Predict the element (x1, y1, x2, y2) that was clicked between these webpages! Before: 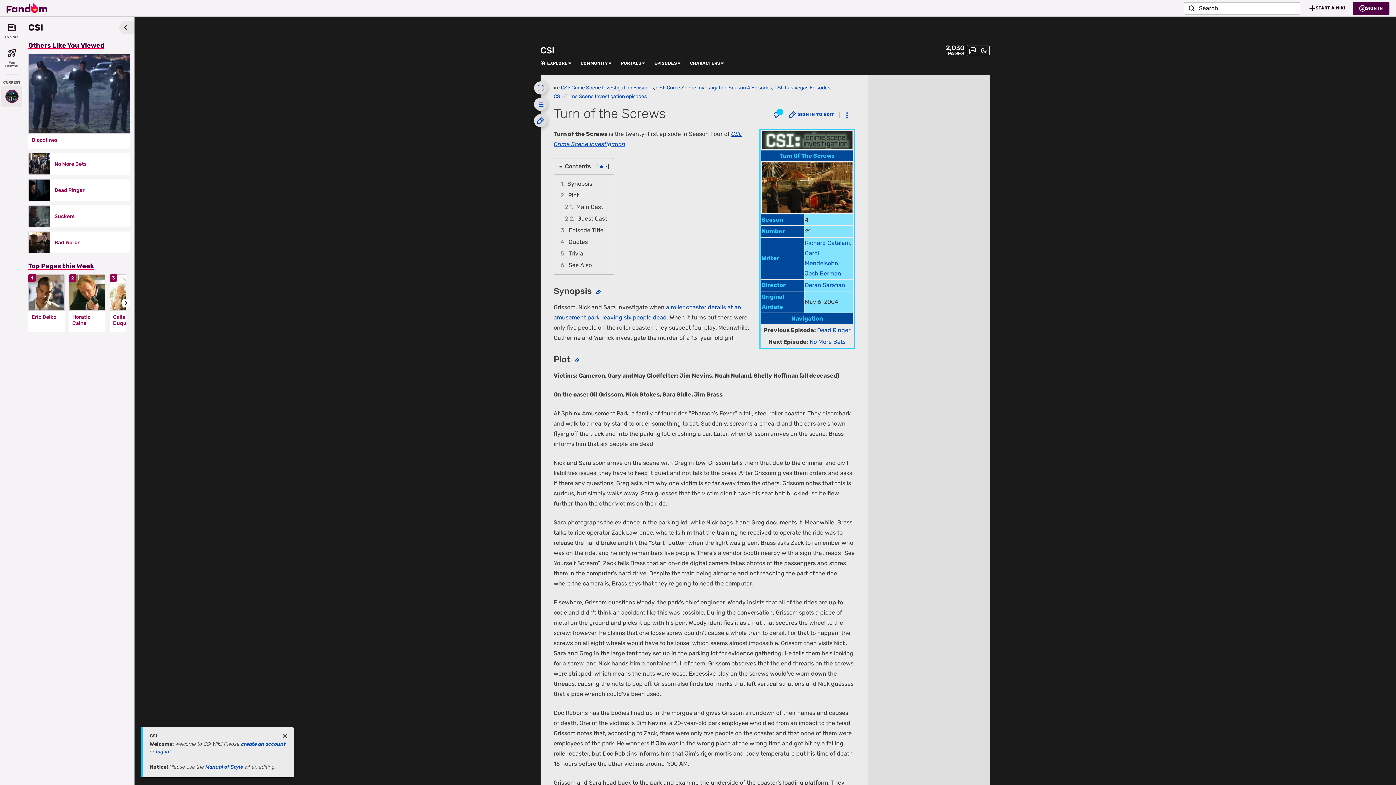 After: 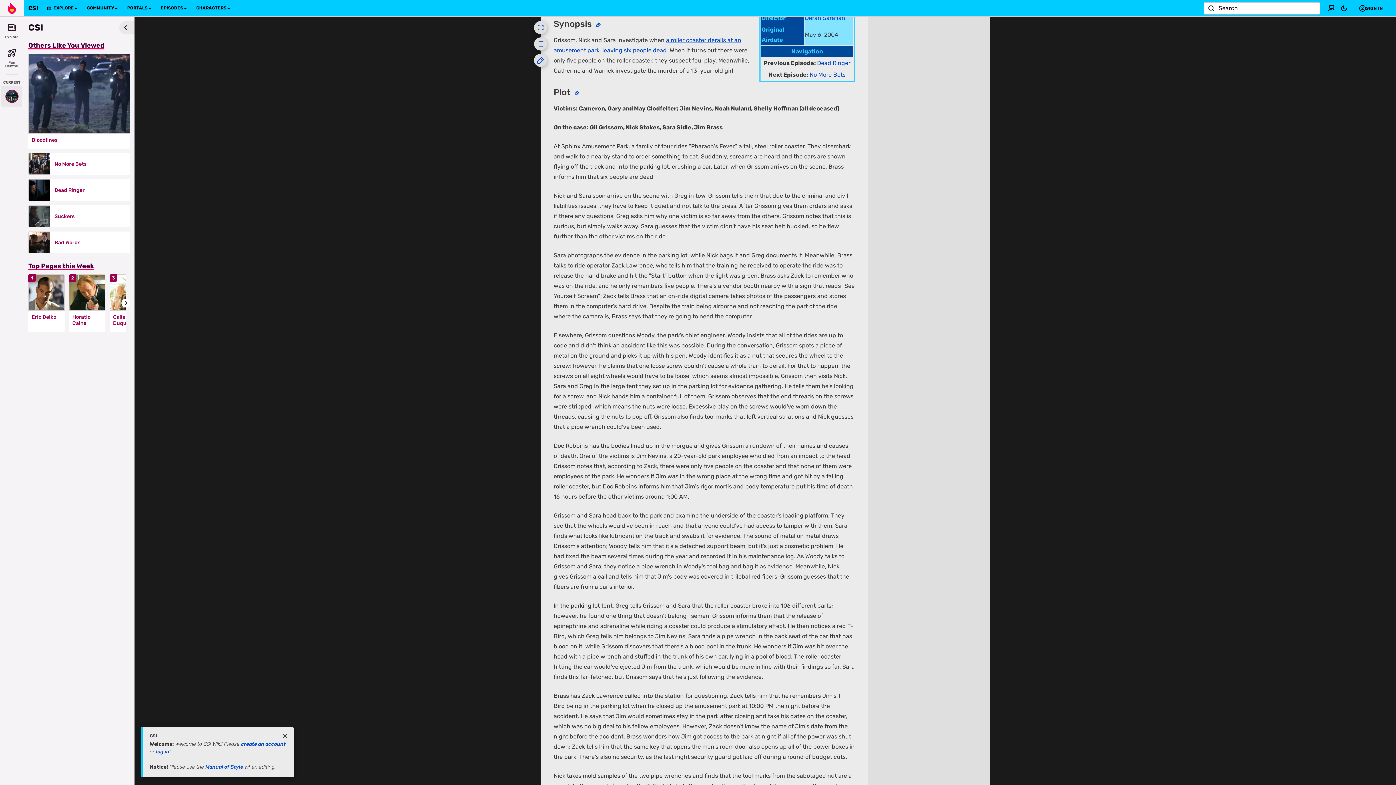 Action: label: 1	Synopsis bbox: (558, 178, 609, 189)